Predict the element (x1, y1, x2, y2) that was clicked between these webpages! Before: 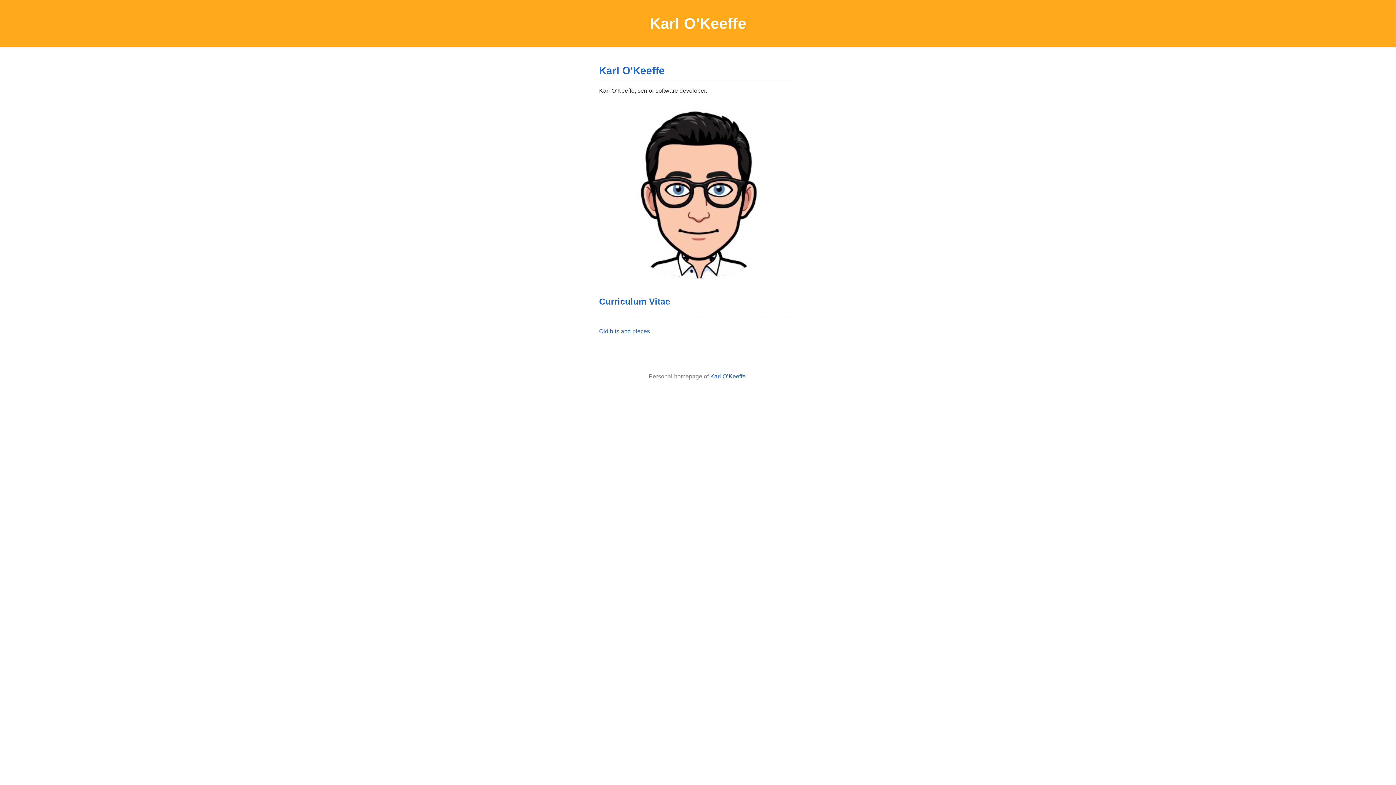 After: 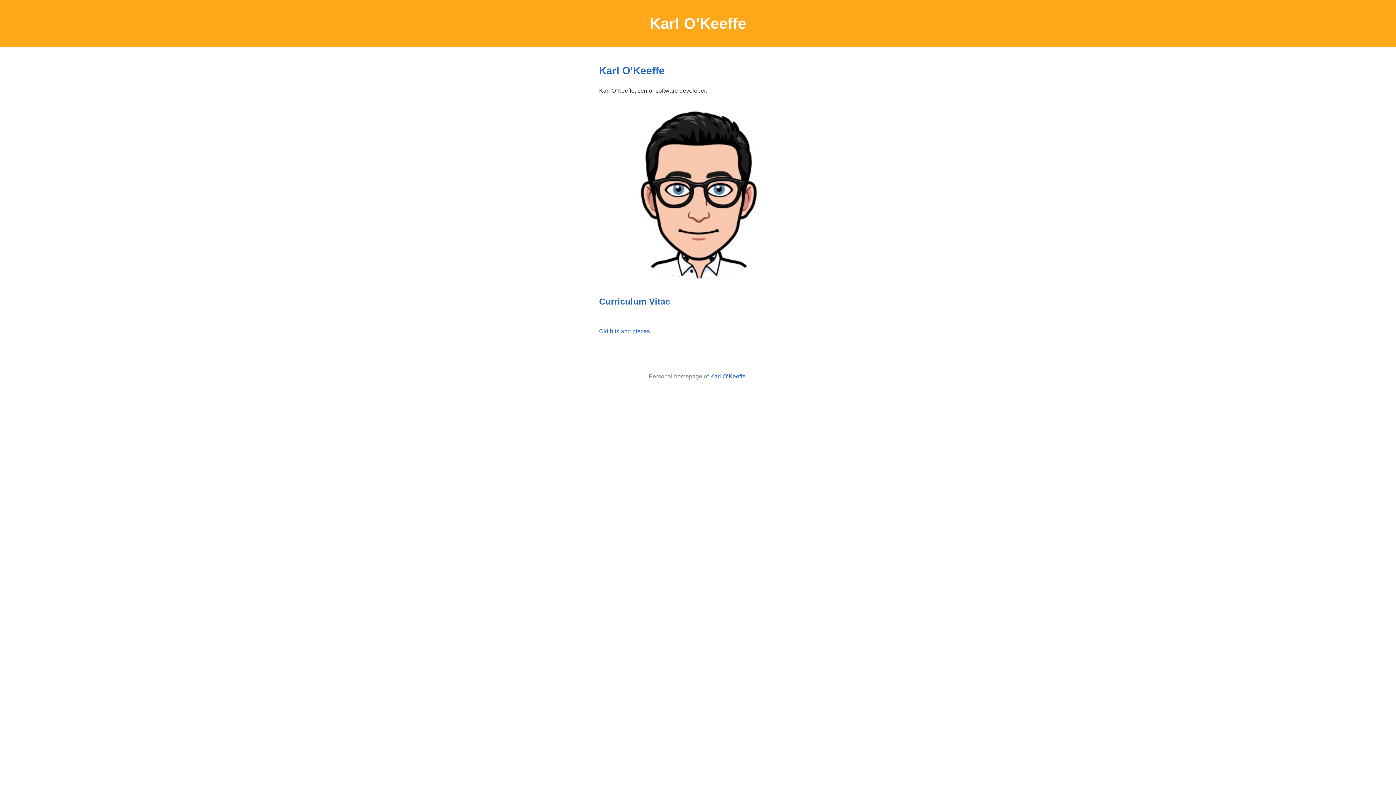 Action: bbox: (649, 14, 746, 32) label: Karl O'Keeffe